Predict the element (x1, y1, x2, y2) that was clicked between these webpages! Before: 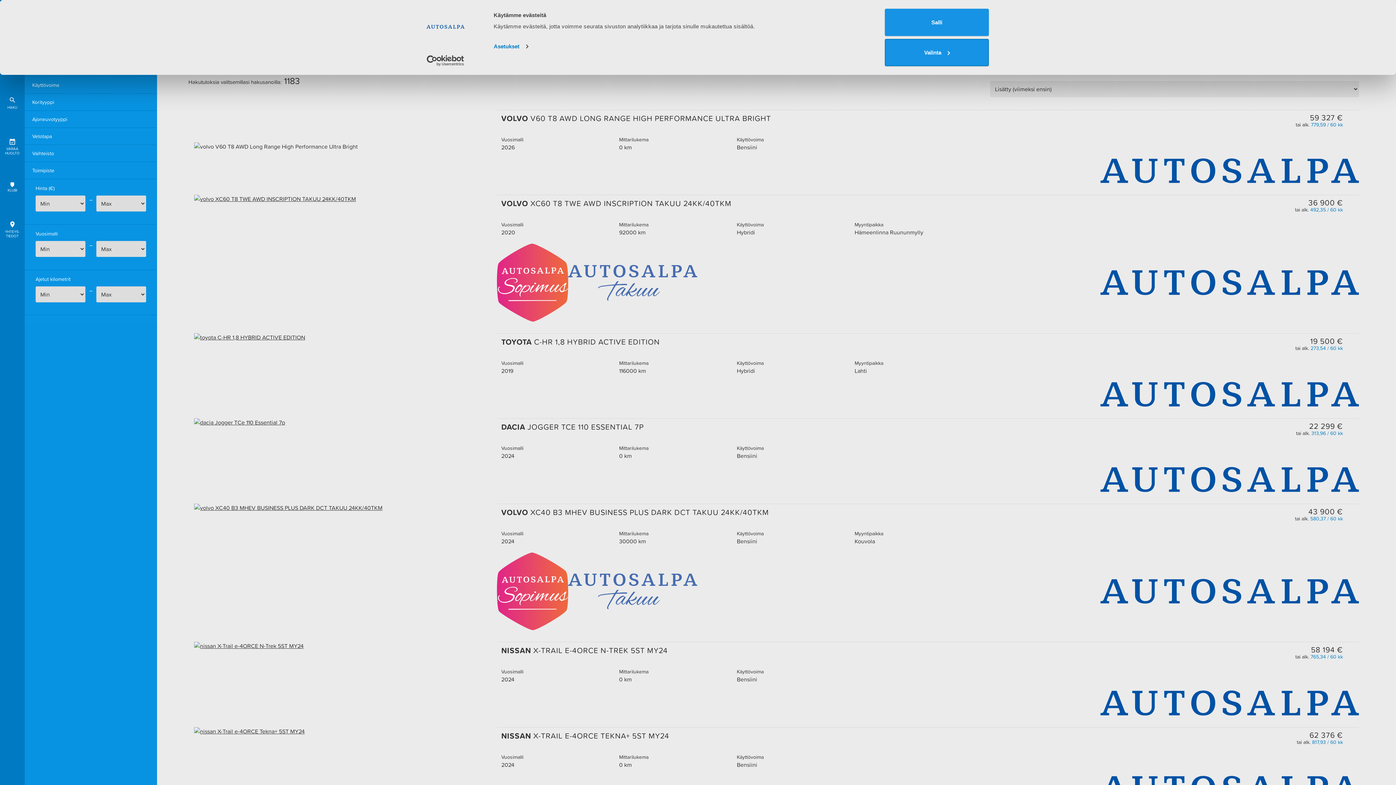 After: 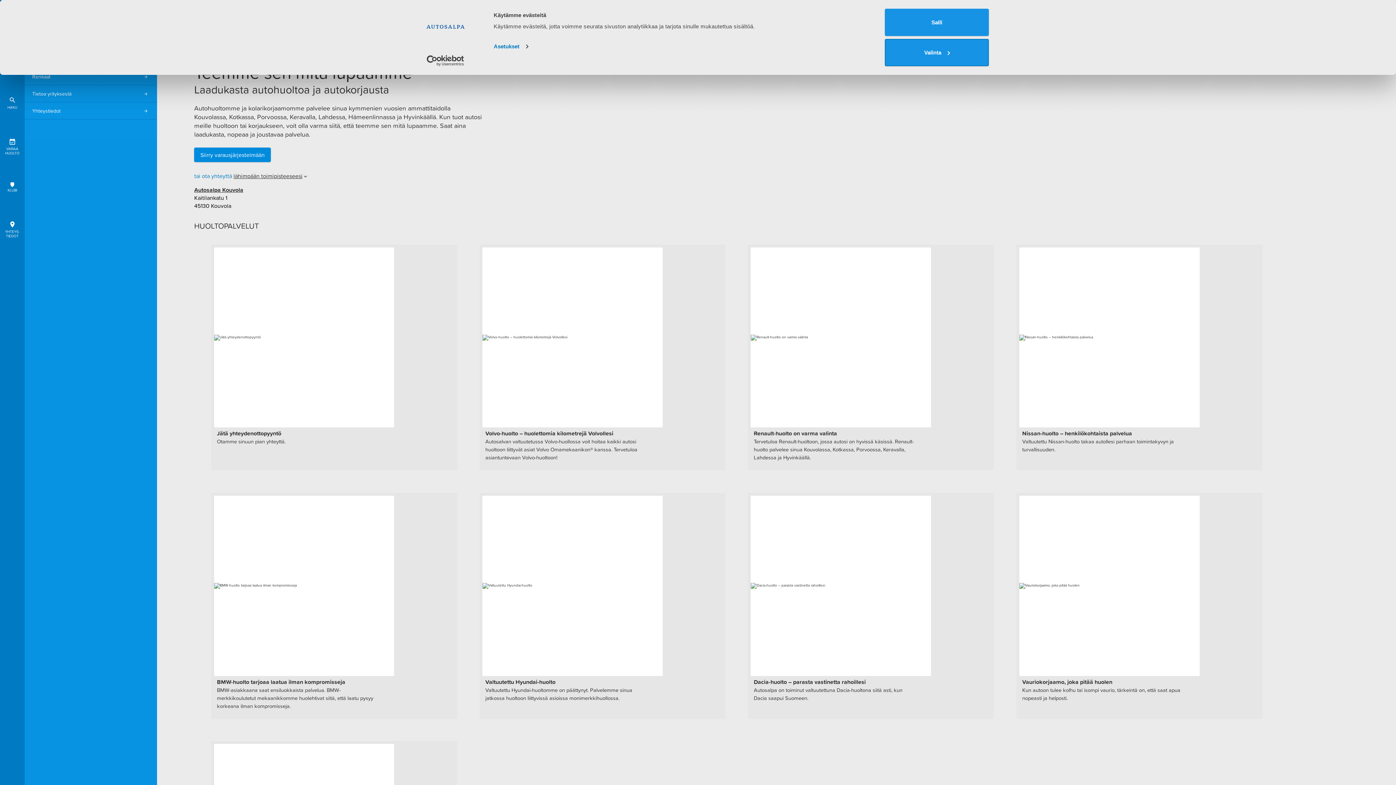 Action: label: VARAA HUOLTO bbox: (0, 124, 24, 170)